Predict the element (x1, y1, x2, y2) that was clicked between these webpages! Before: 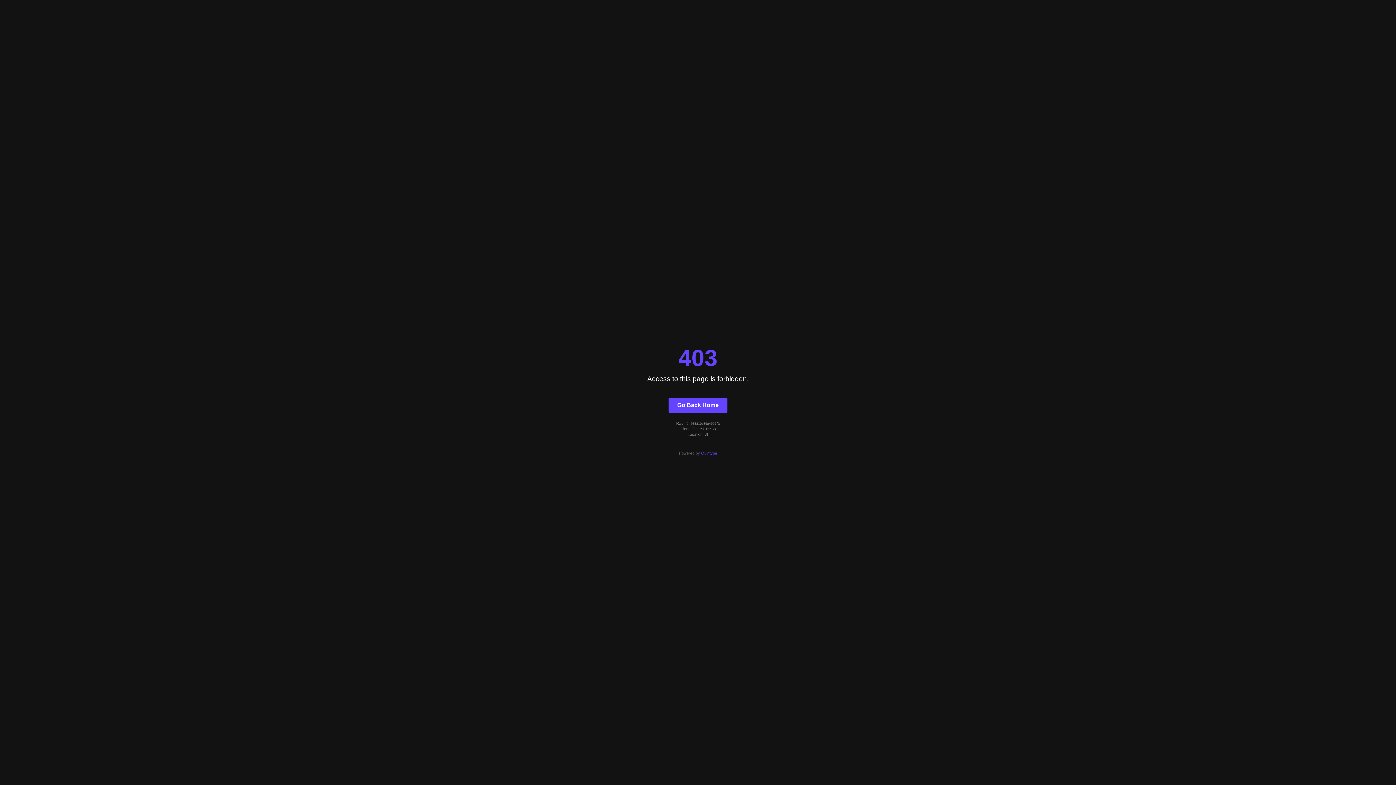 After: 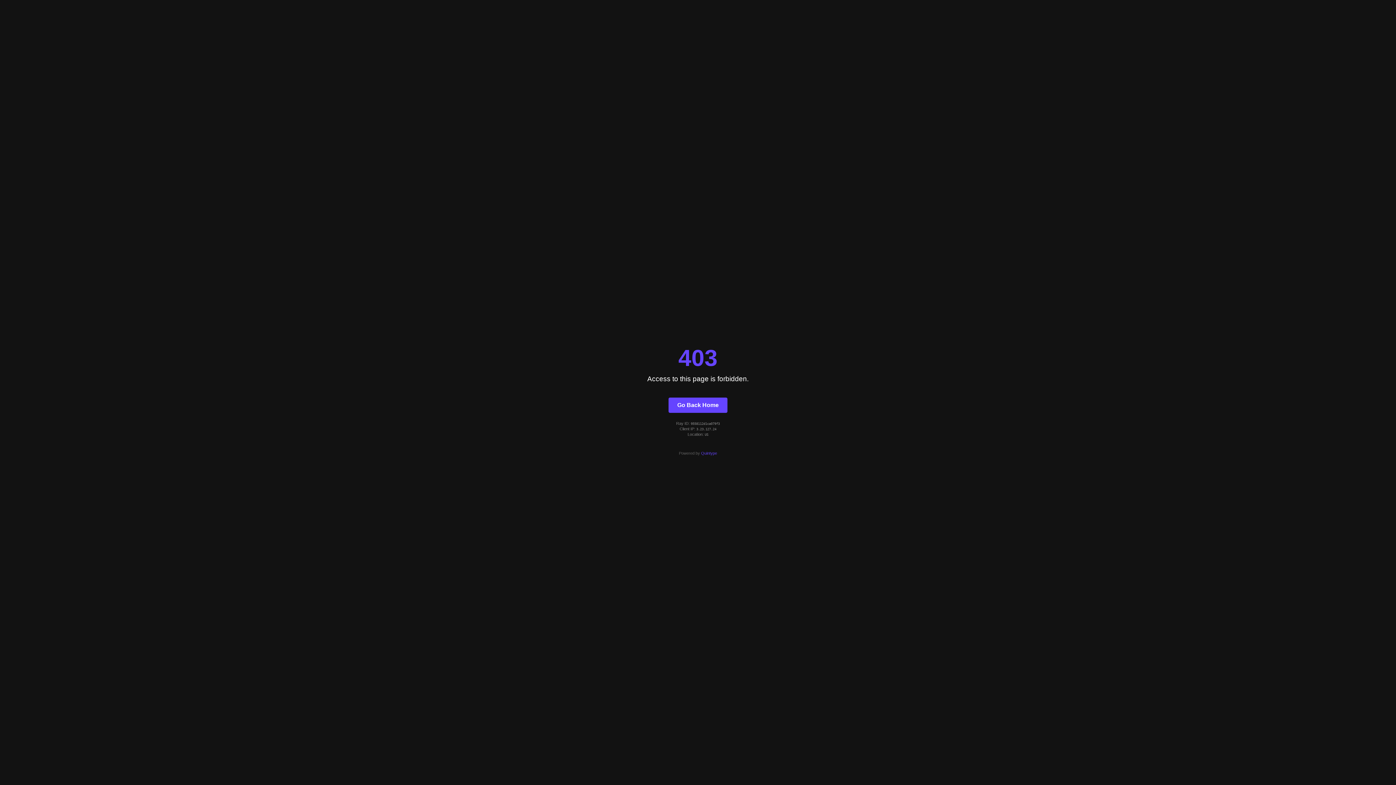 Action: bbox: (668, 397, 727, 412) label: Go Back Home